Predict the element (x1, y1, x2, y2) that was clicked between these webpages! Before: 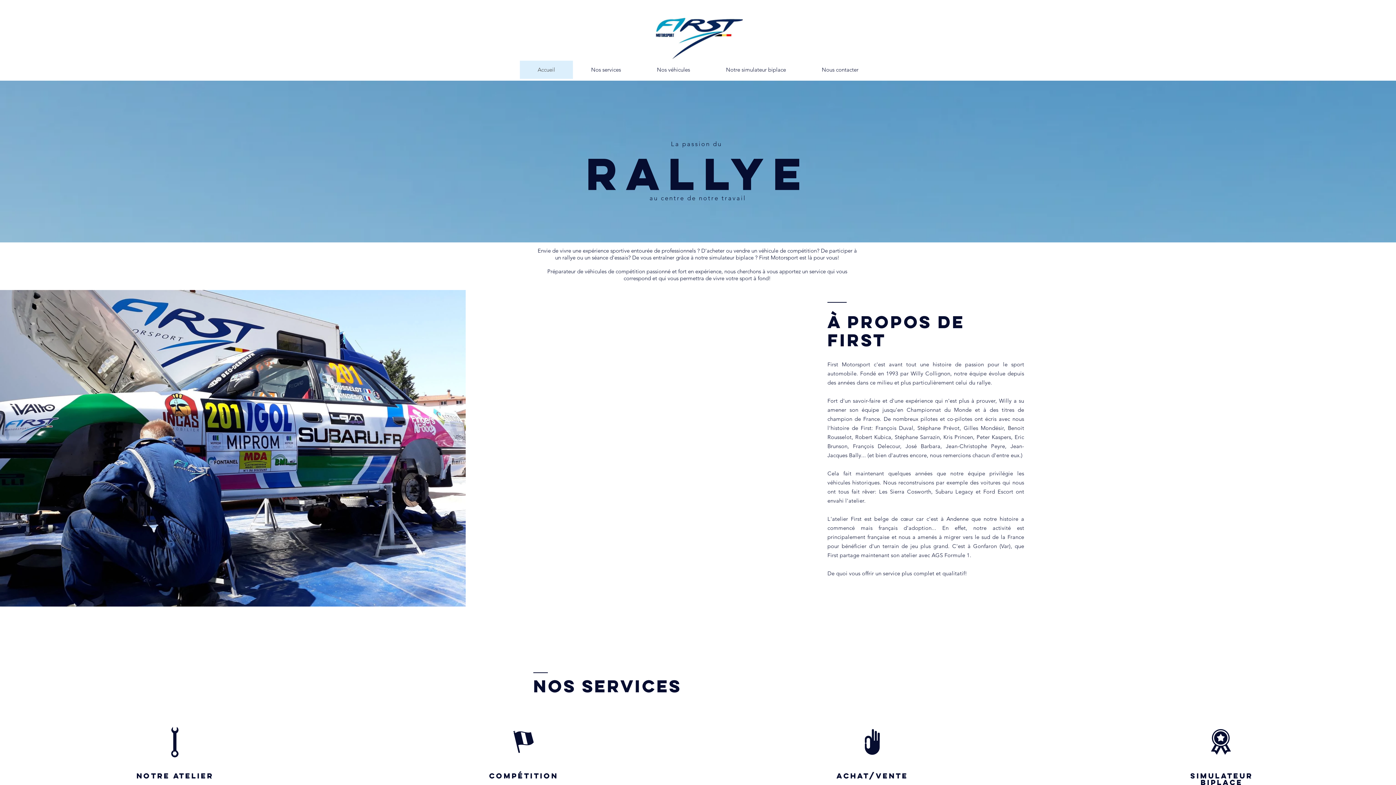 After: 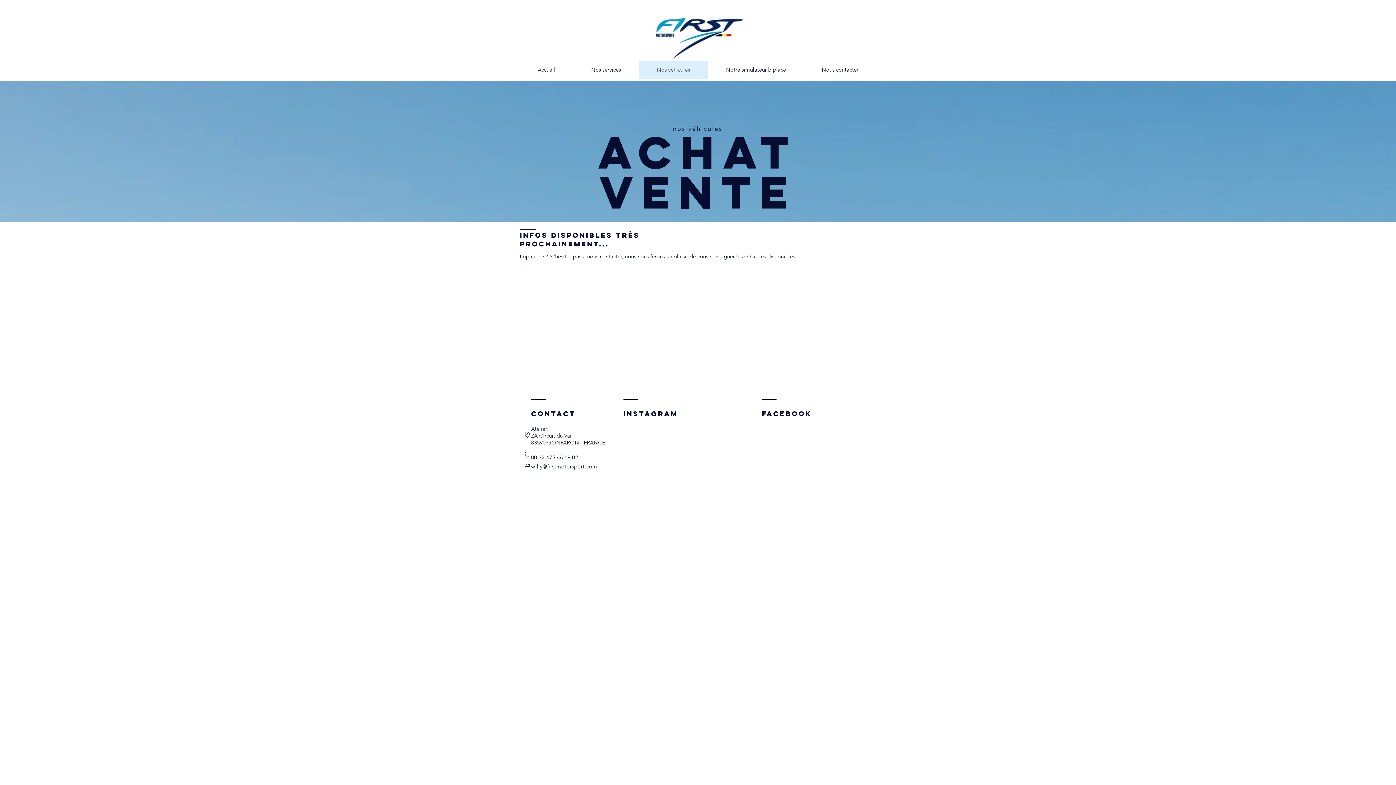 Action: label: Nos véhicules bbox: (638, 60, 708, 78)